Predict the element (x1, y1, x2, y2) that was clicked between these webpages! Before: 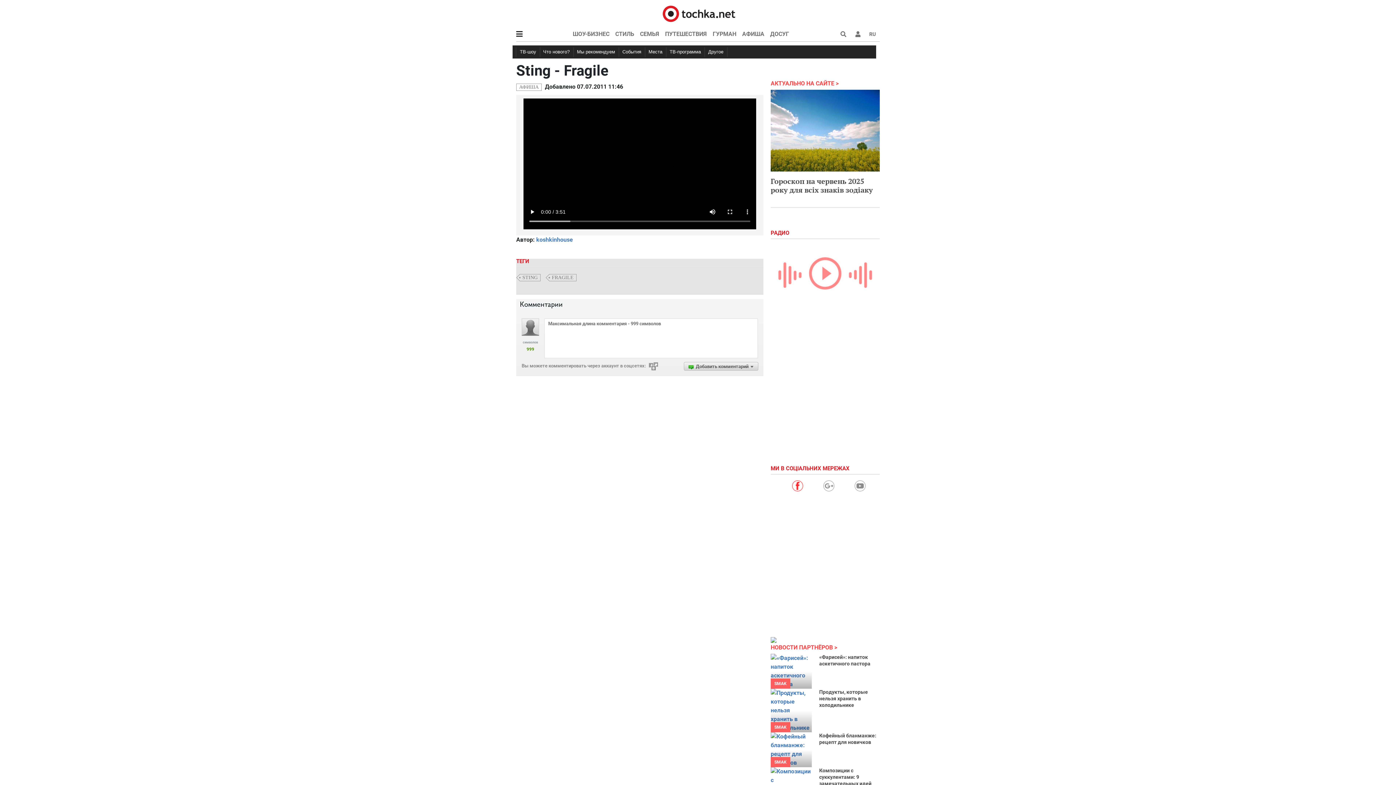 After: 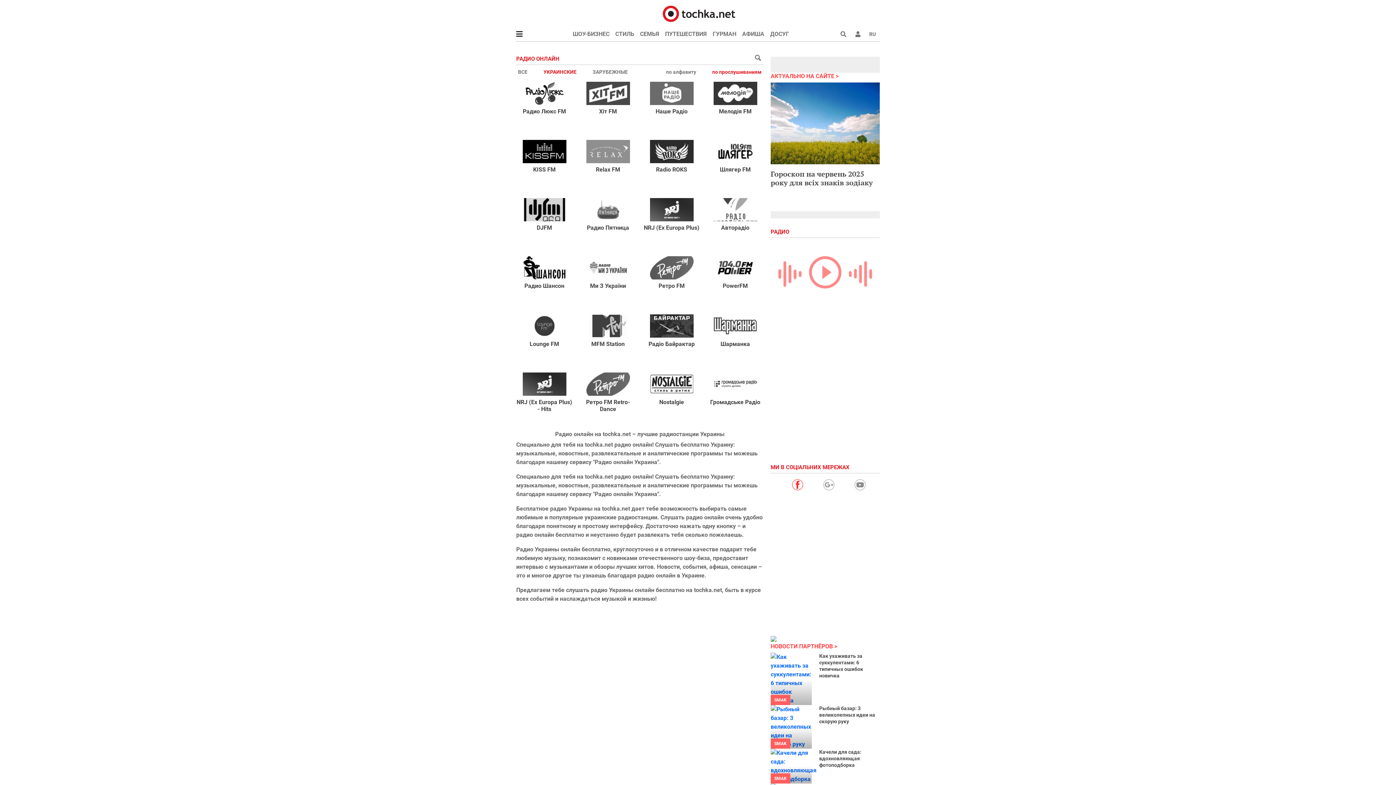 Action: label: РАДИО  bbox: (770, 229, 793, 236)